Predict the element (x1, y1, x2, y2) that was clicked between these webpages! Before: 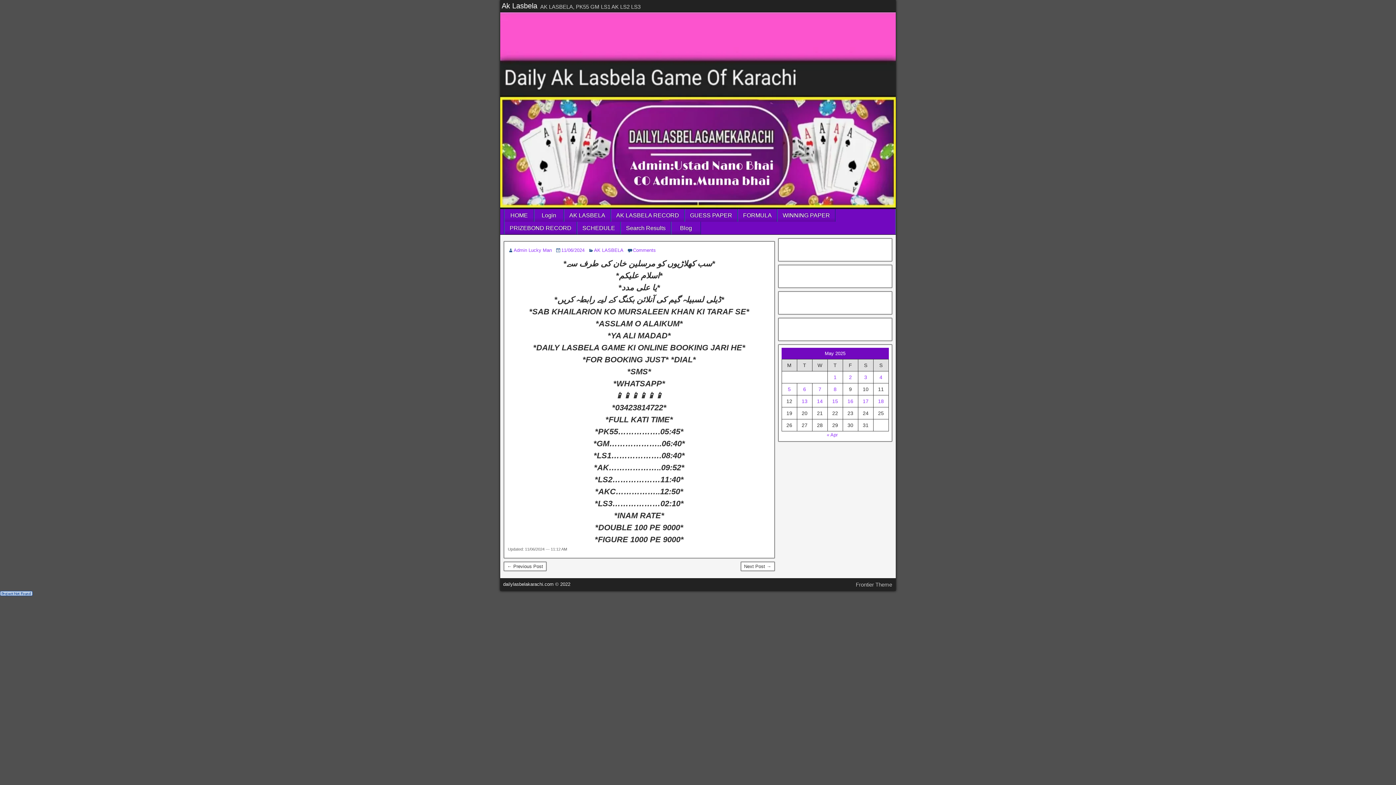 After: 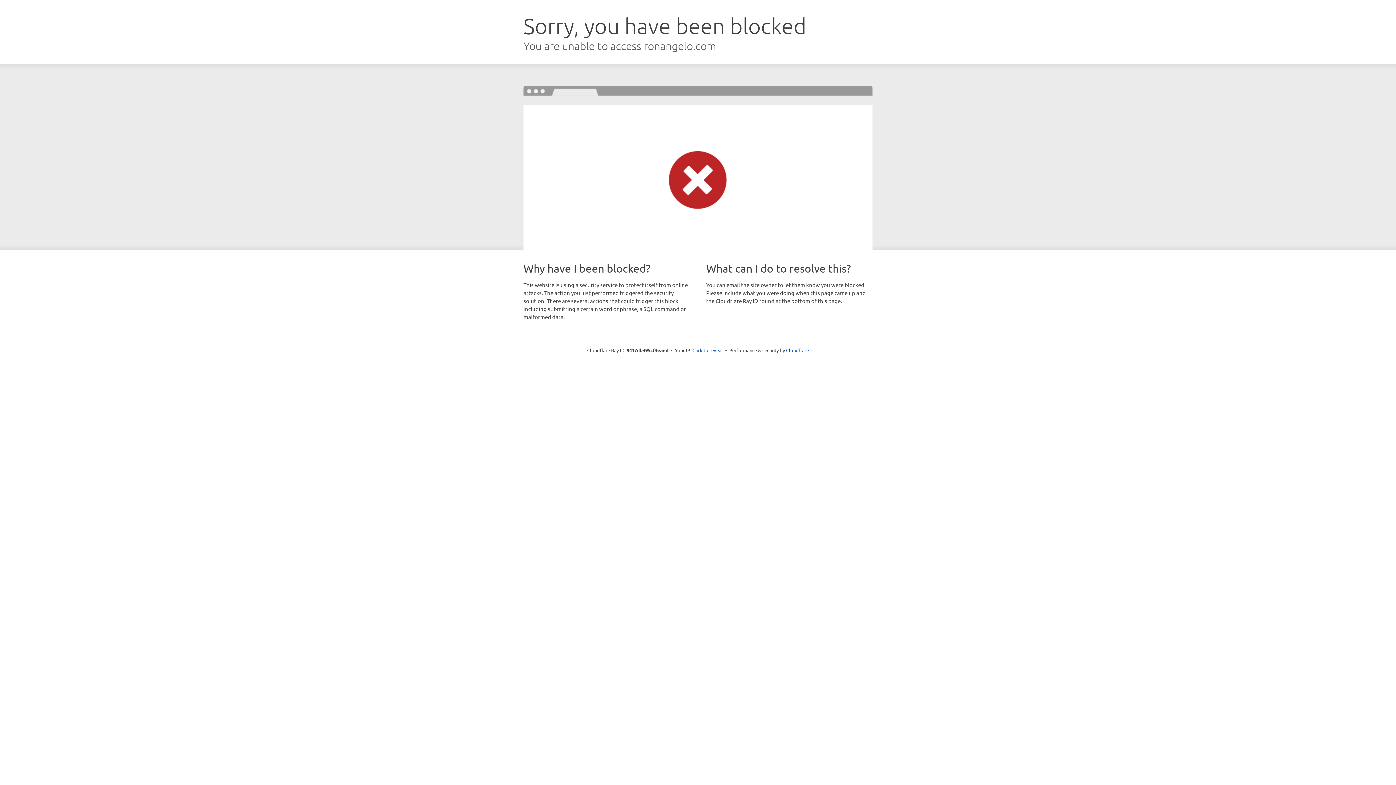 Action: label: Frontier Theme bbox: (856, 581, 892, 588)